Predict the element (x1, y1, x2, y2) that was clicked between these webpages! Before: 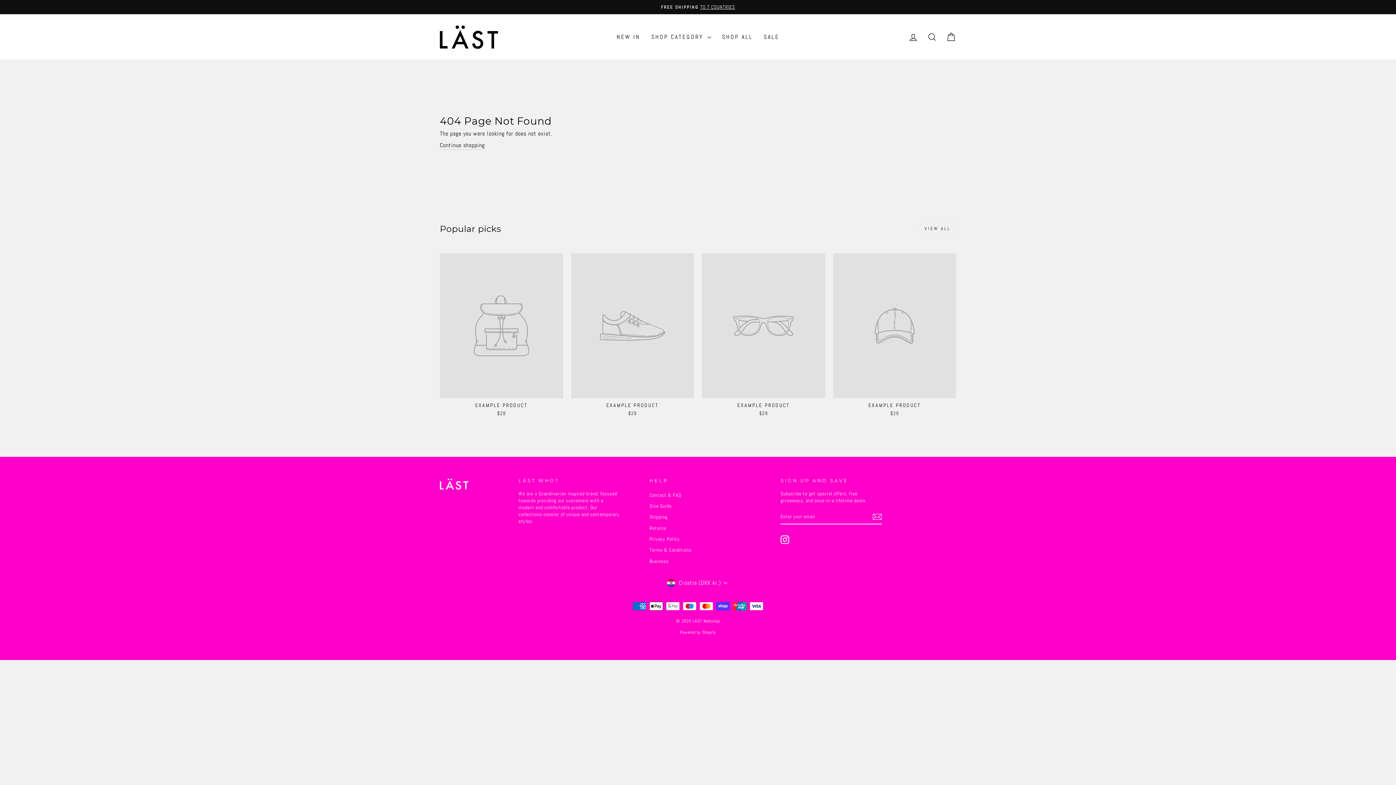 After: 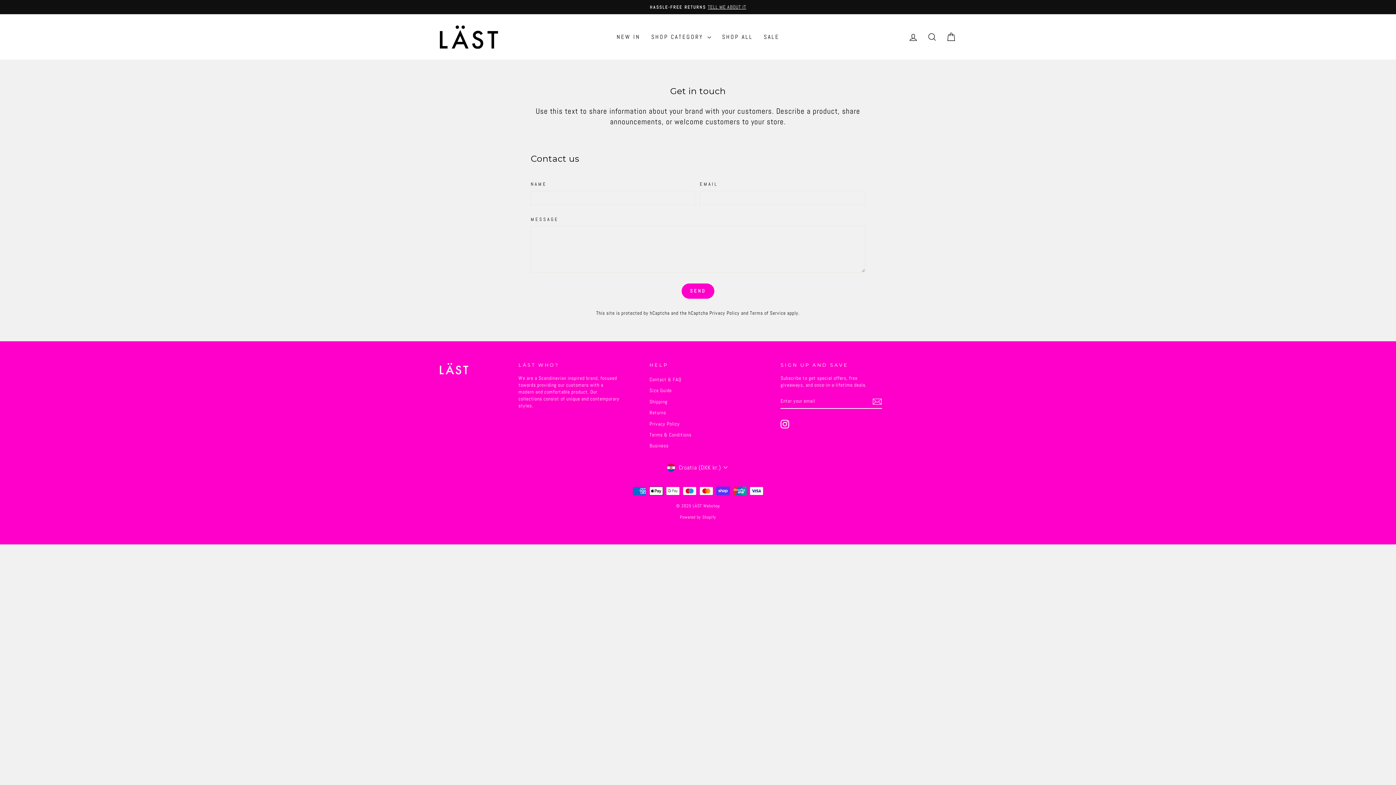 Action: bbox: (649, 490, 681, 500) label: Contact & FAQ